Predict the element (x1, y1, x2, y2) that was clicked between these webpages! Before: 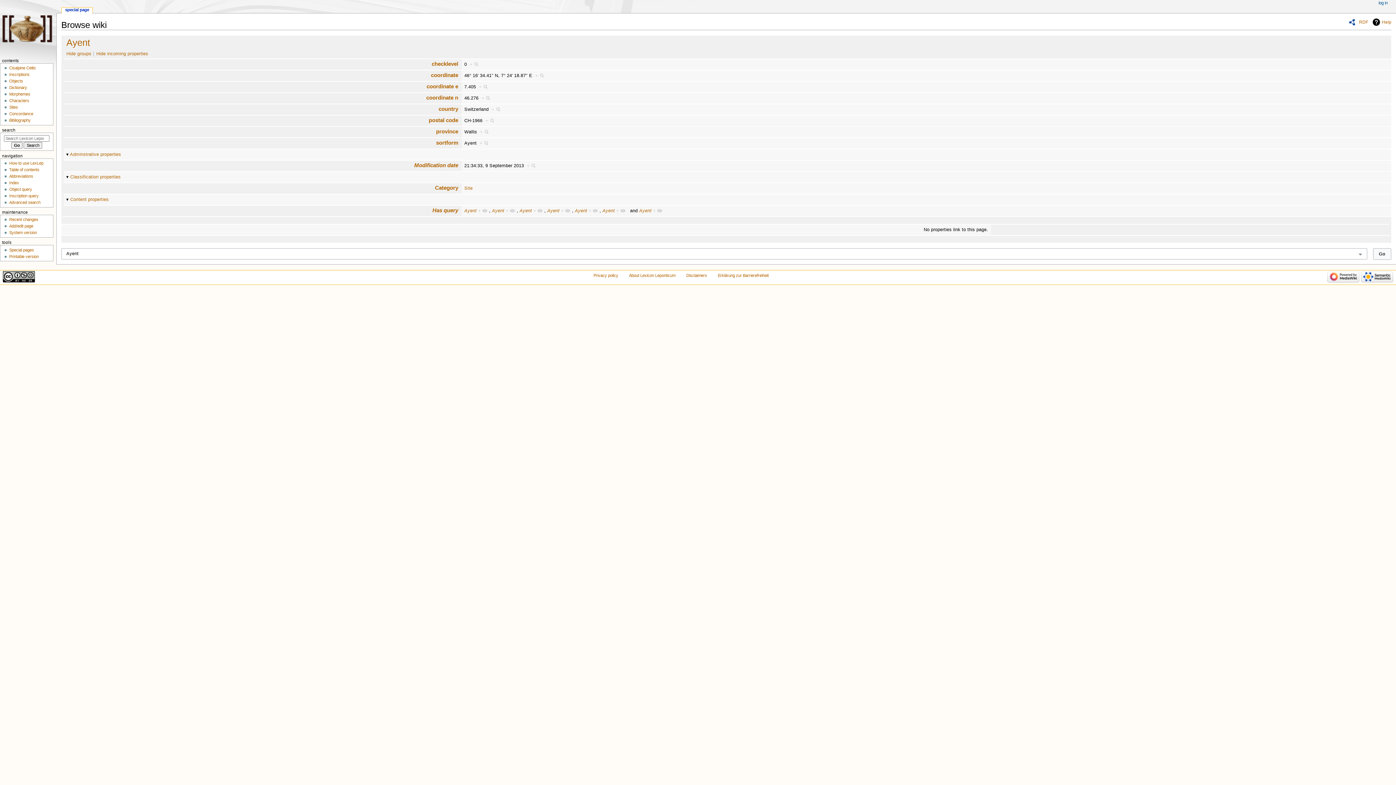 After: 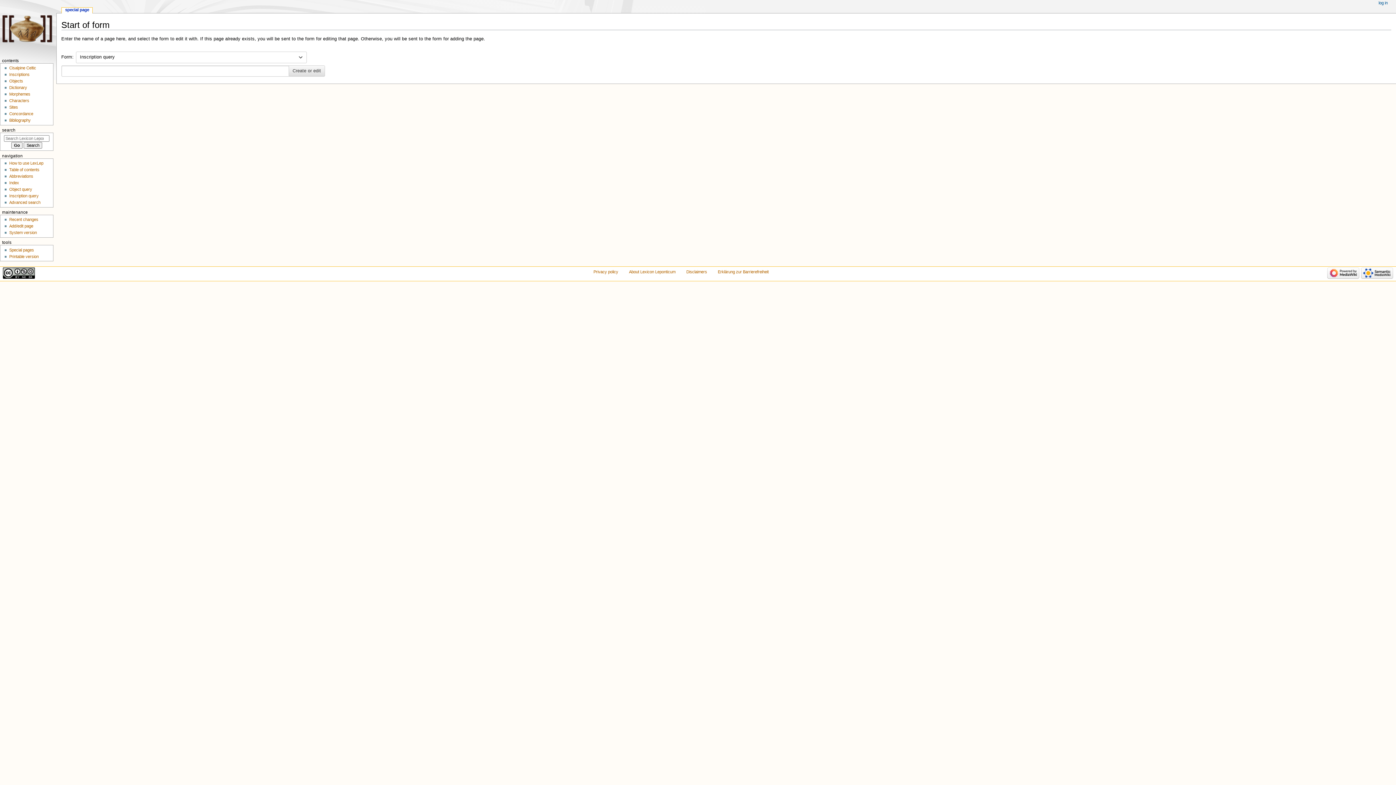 Action: bbox: (9, 224, 33, 228) label: Add/edit page